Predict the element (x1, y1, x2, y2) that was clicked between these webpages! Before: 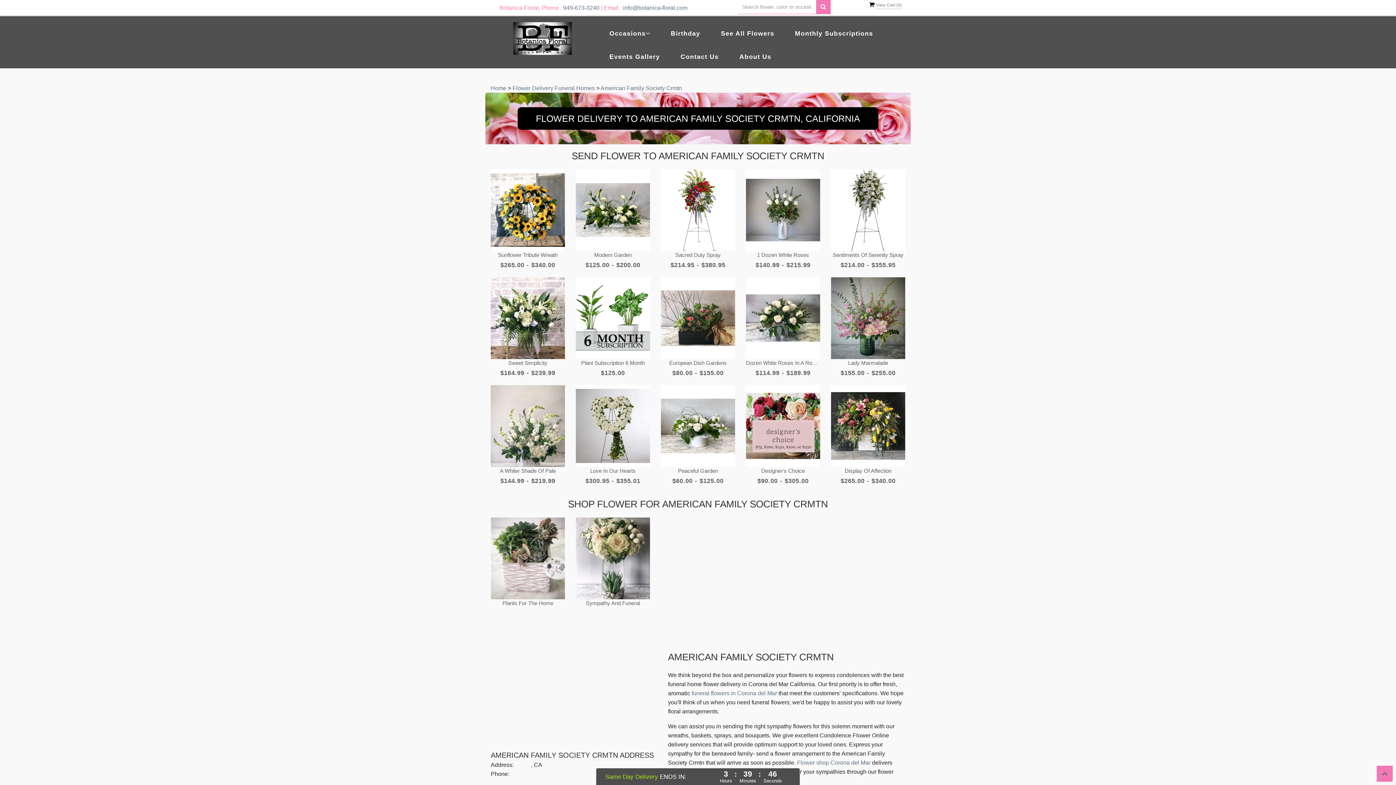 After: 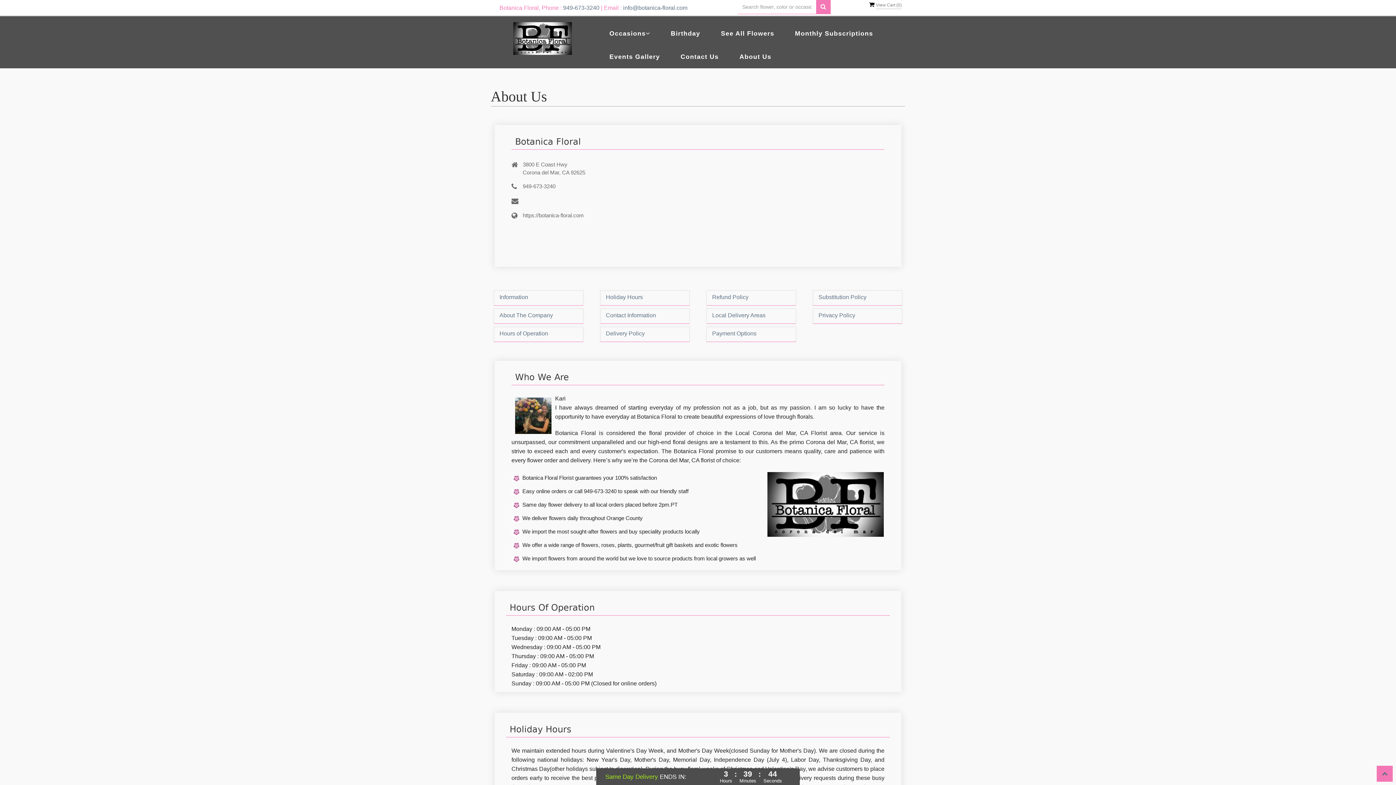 Action: bbox: (739, 49, 771, 64) label: About Us